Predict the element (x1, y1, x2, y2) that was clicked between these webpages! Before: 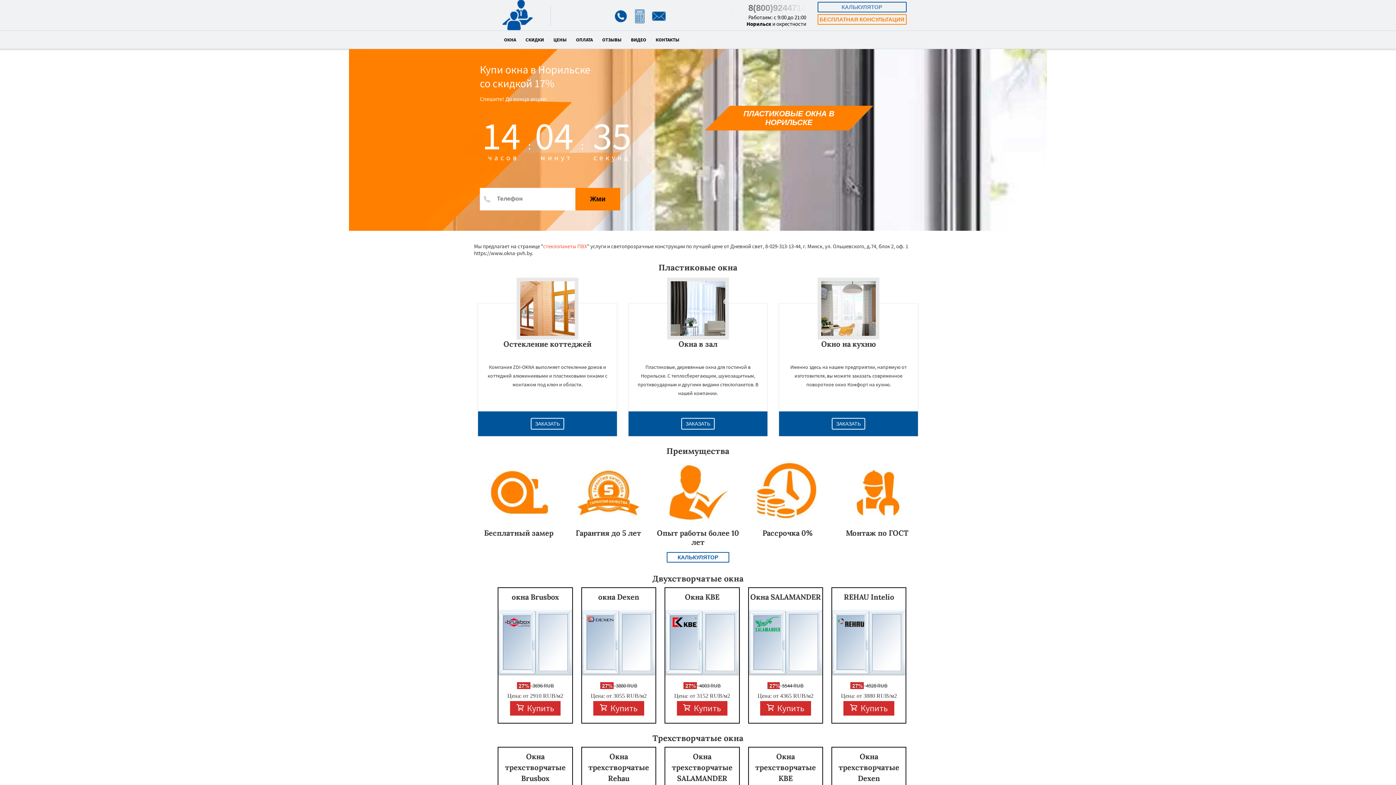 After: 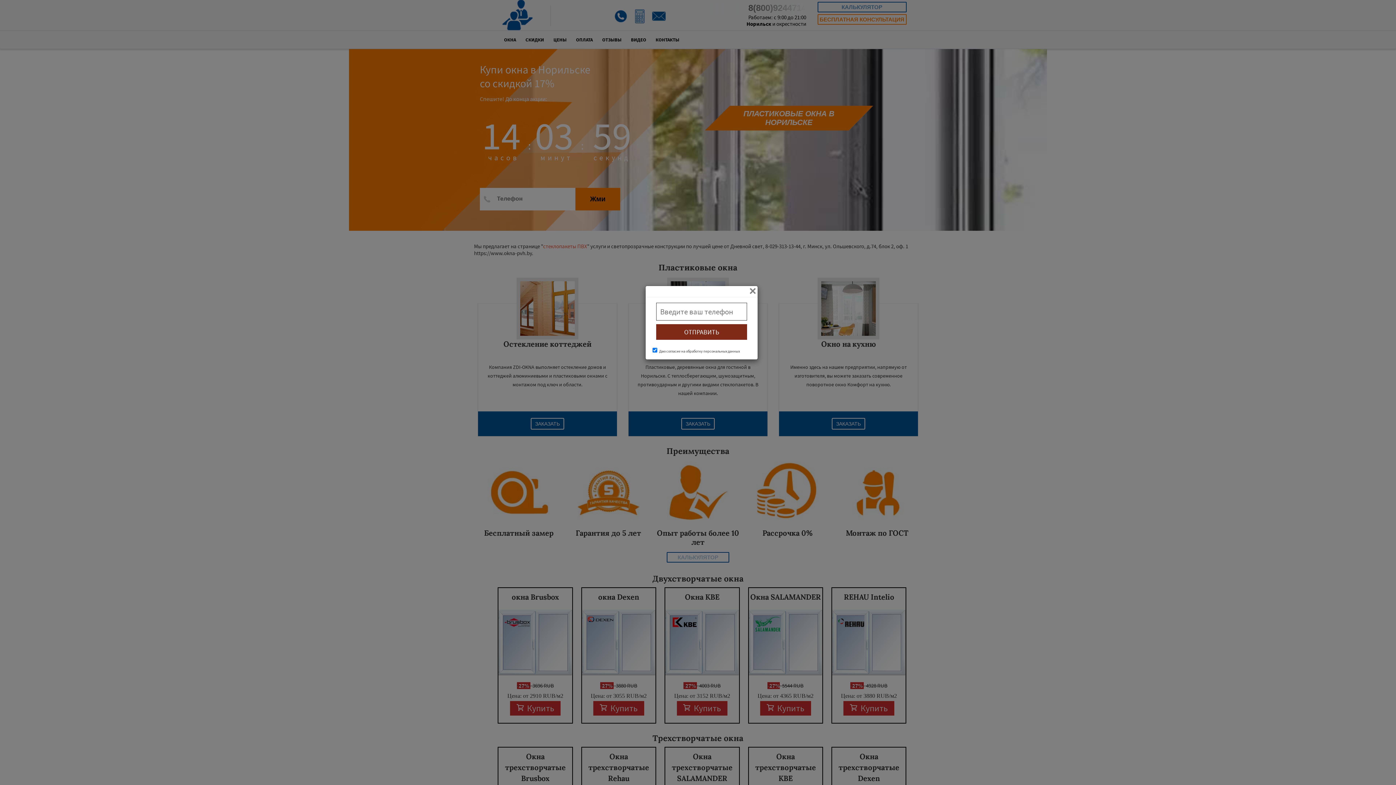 Action: label:  Купить bbox: (843, 701, 894, 716)